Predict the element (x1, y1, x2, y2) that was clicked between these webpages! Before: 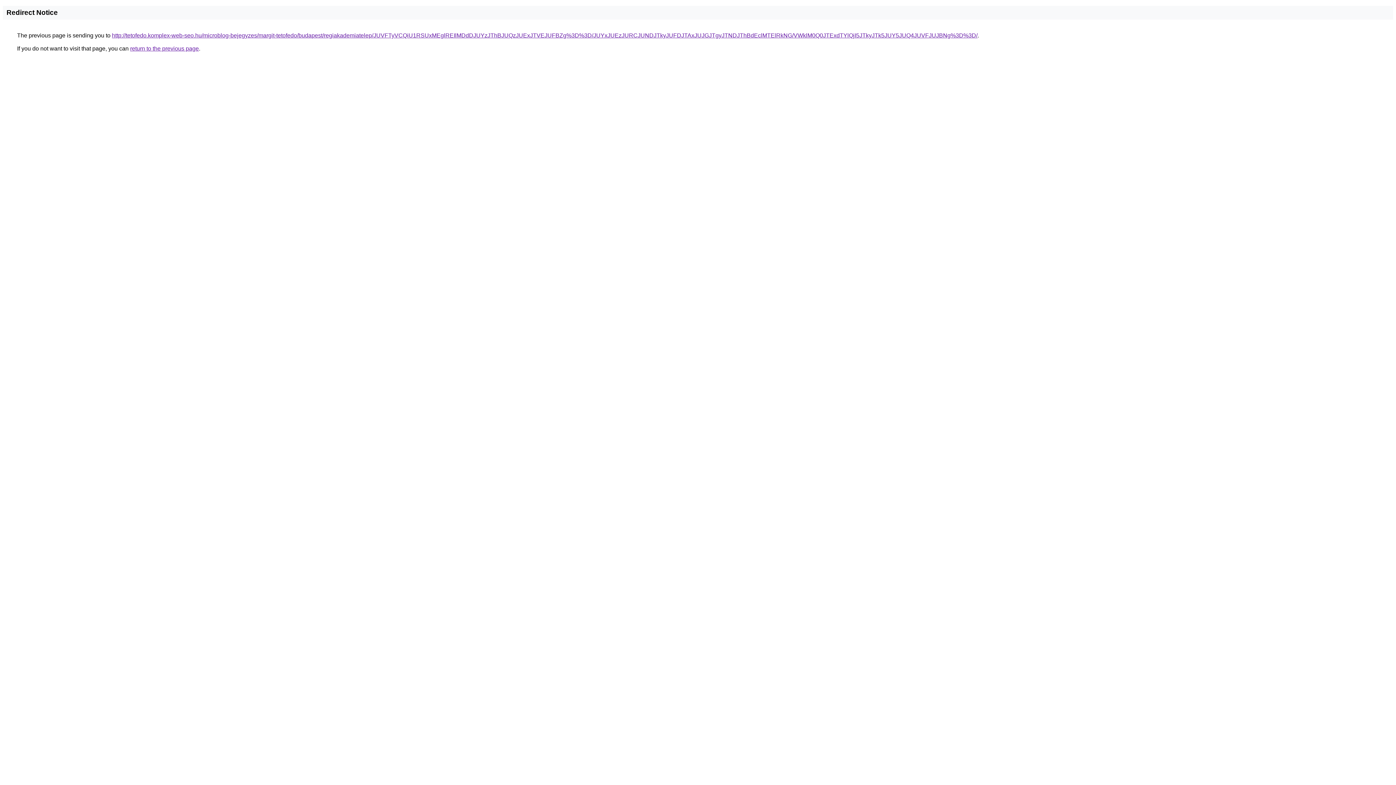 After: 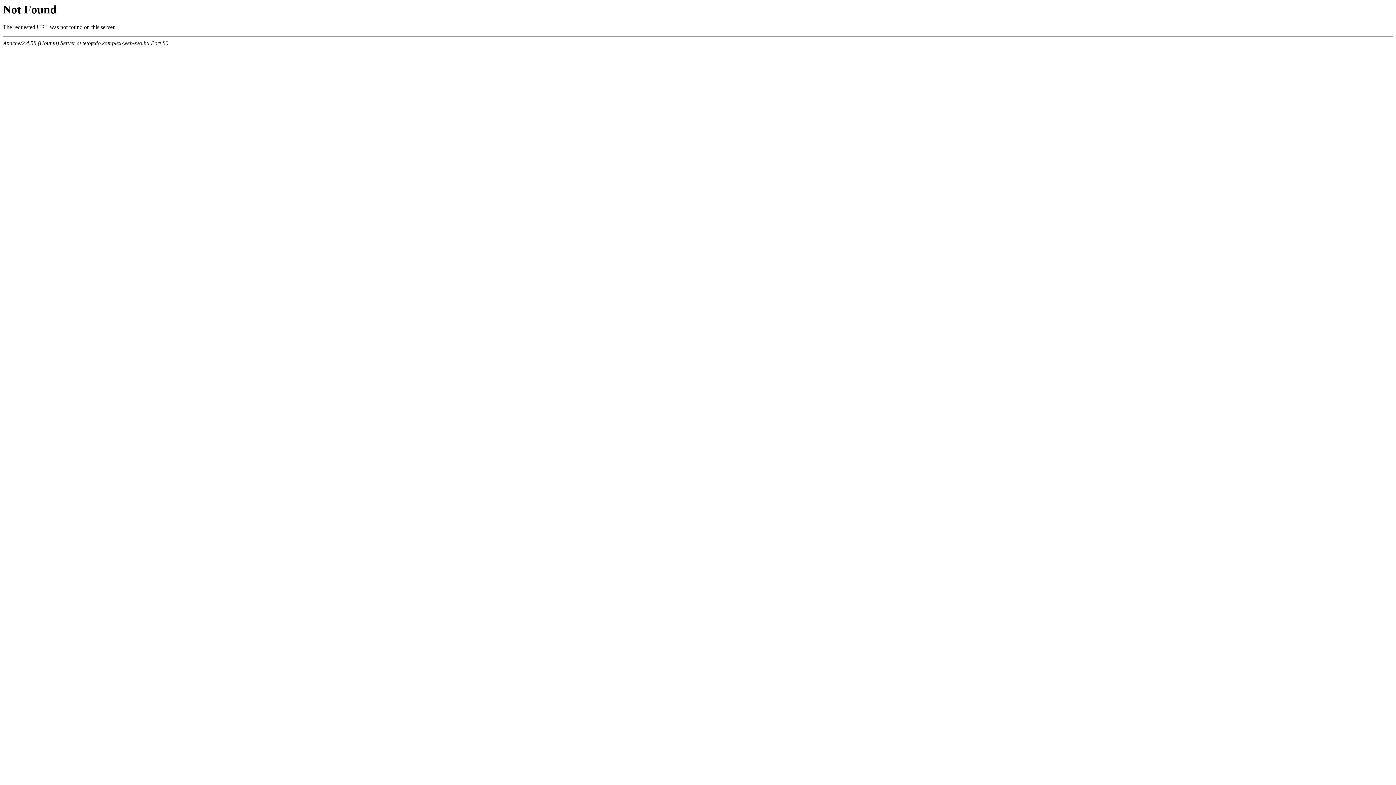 Action: label: http://tetofedo.komplex-web-seo.hu/microblog-bejegyzes/margit-tetofedo/budapest/regiakademiatelep/JUVFTyVCQiU1RSUxMEglREIlMDdDJUYzJThBJUQzJUExJTVEJUFBZg%3D%3D/JUYxJUEzJURCJUNDJTkyJUFDJTAxJUJGJTgyJTNDJThBdEclMTElRkNG/VWklM0Q0JTExdTYlQjI5JTkyJTk5JUY5JUQ4JUVFJUJBNg%3D%3D/ bbox: (112, 32, 977, 38)